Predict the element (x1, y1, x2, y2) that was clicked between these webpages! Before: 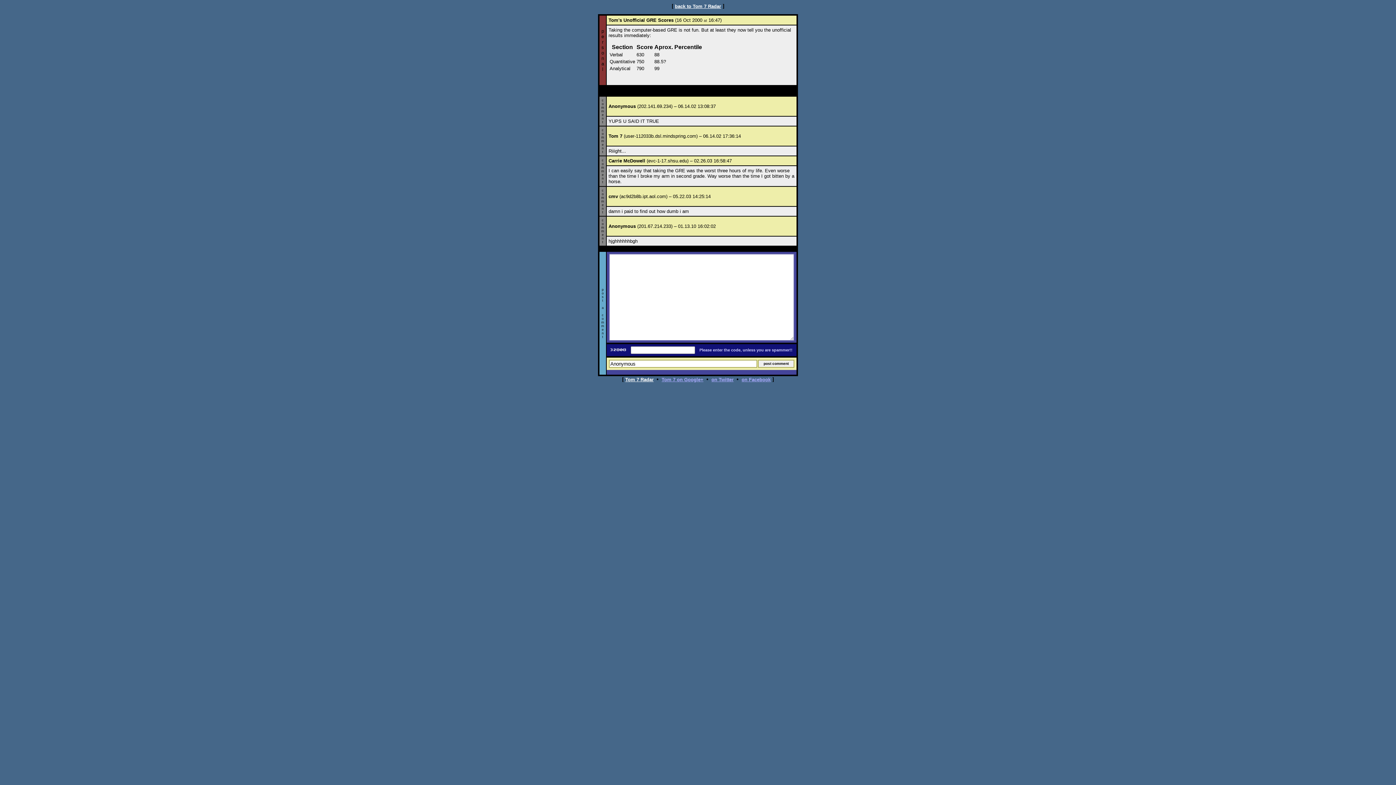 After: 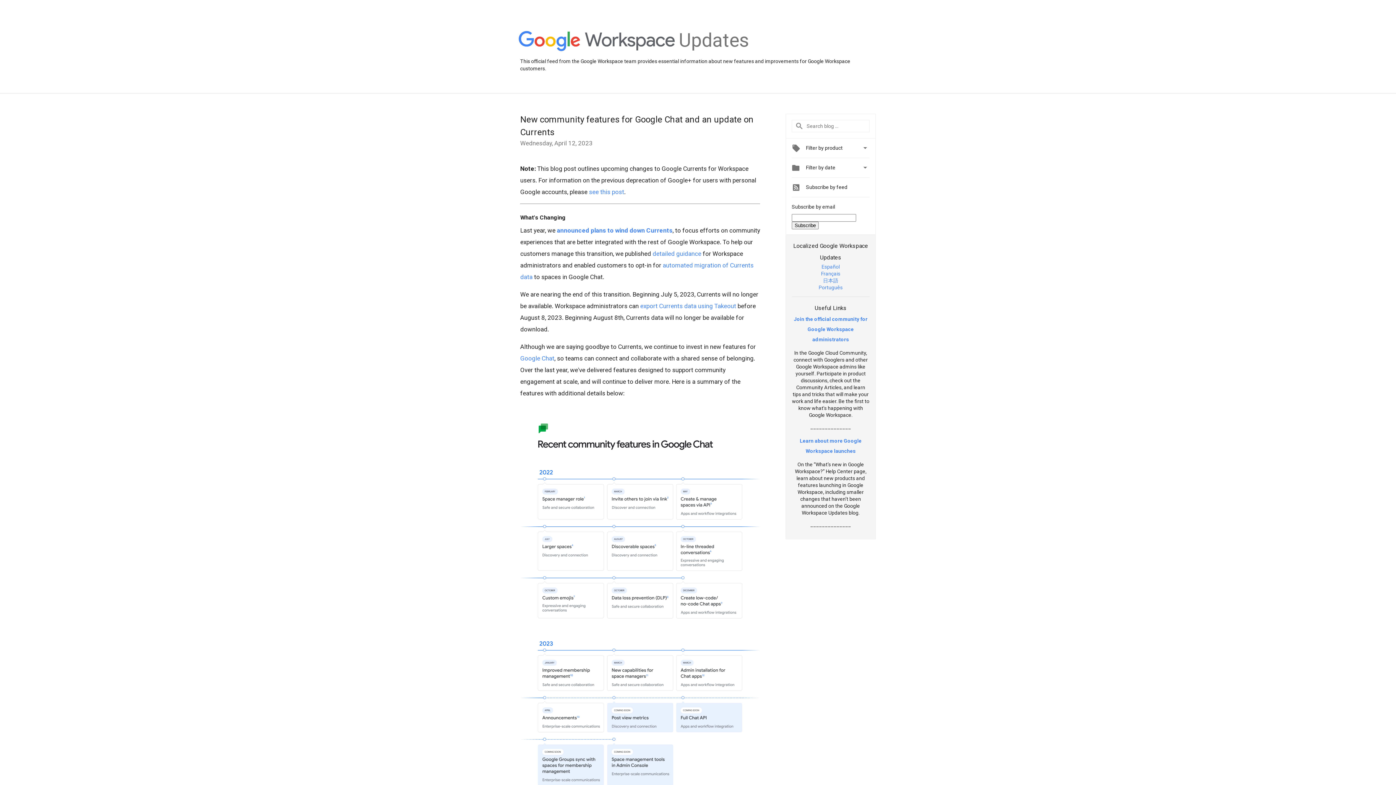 Action: bbox: (661, 377, 703, 382) label: Tom 7 on Google+